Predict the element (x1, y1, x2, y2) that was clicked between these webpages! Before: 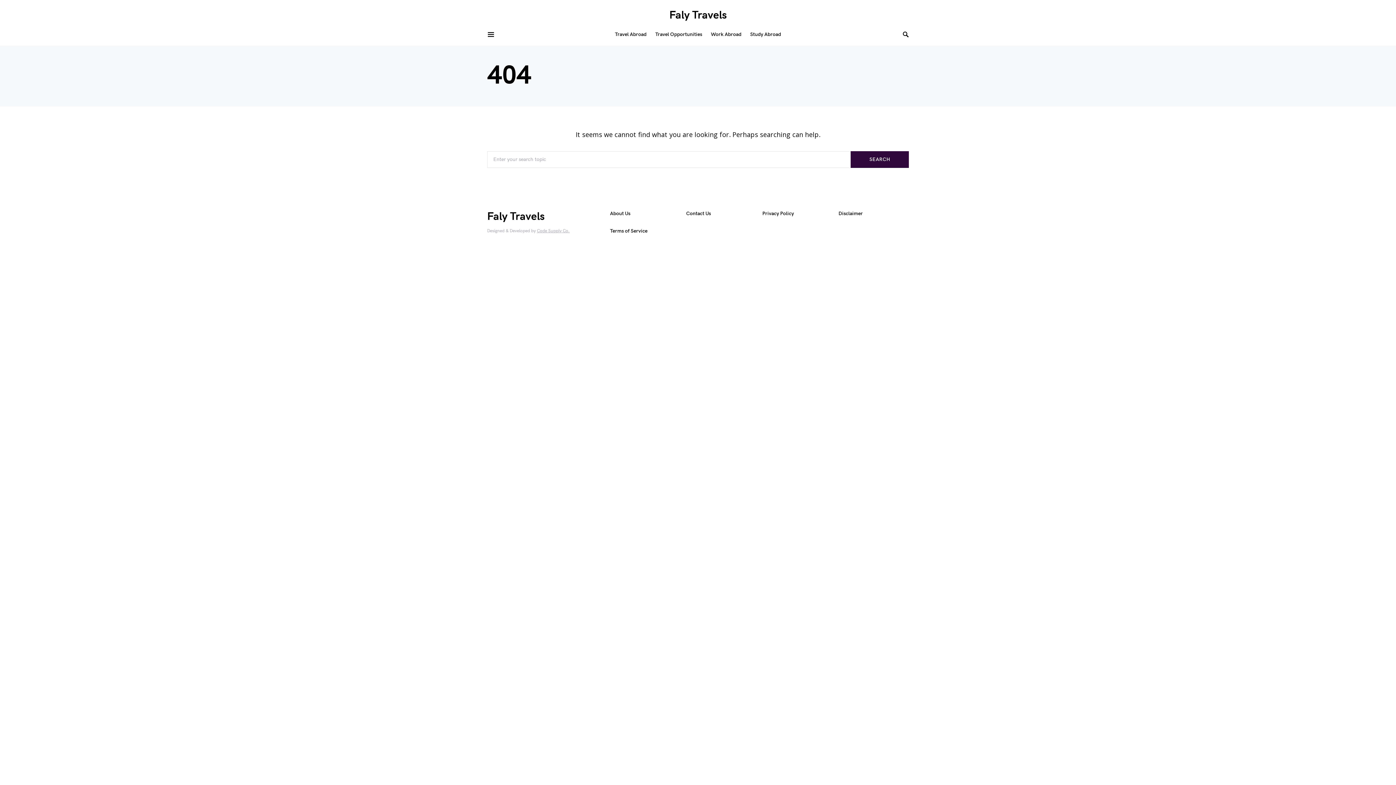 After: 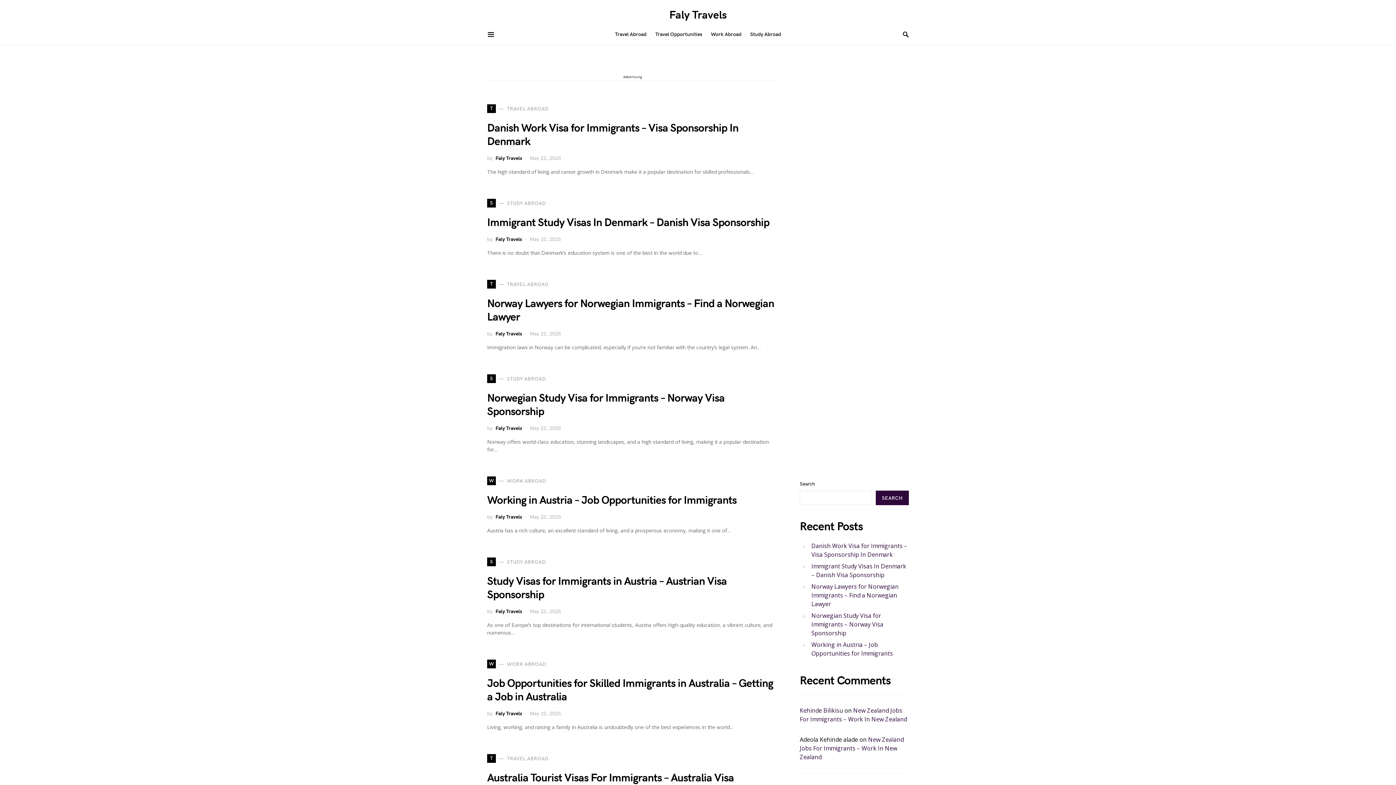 Action: label: Faly Travels bbox: (669, 7, 726, 23)